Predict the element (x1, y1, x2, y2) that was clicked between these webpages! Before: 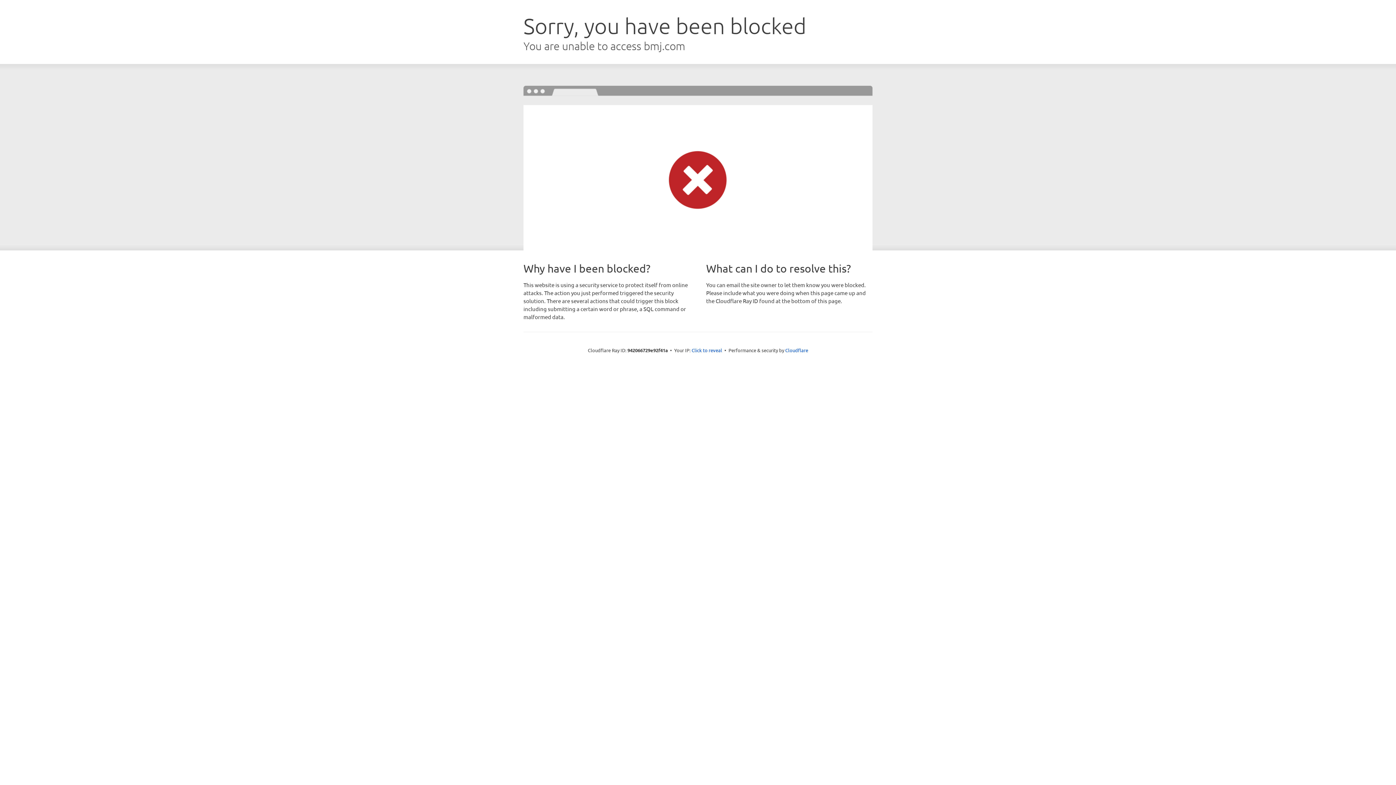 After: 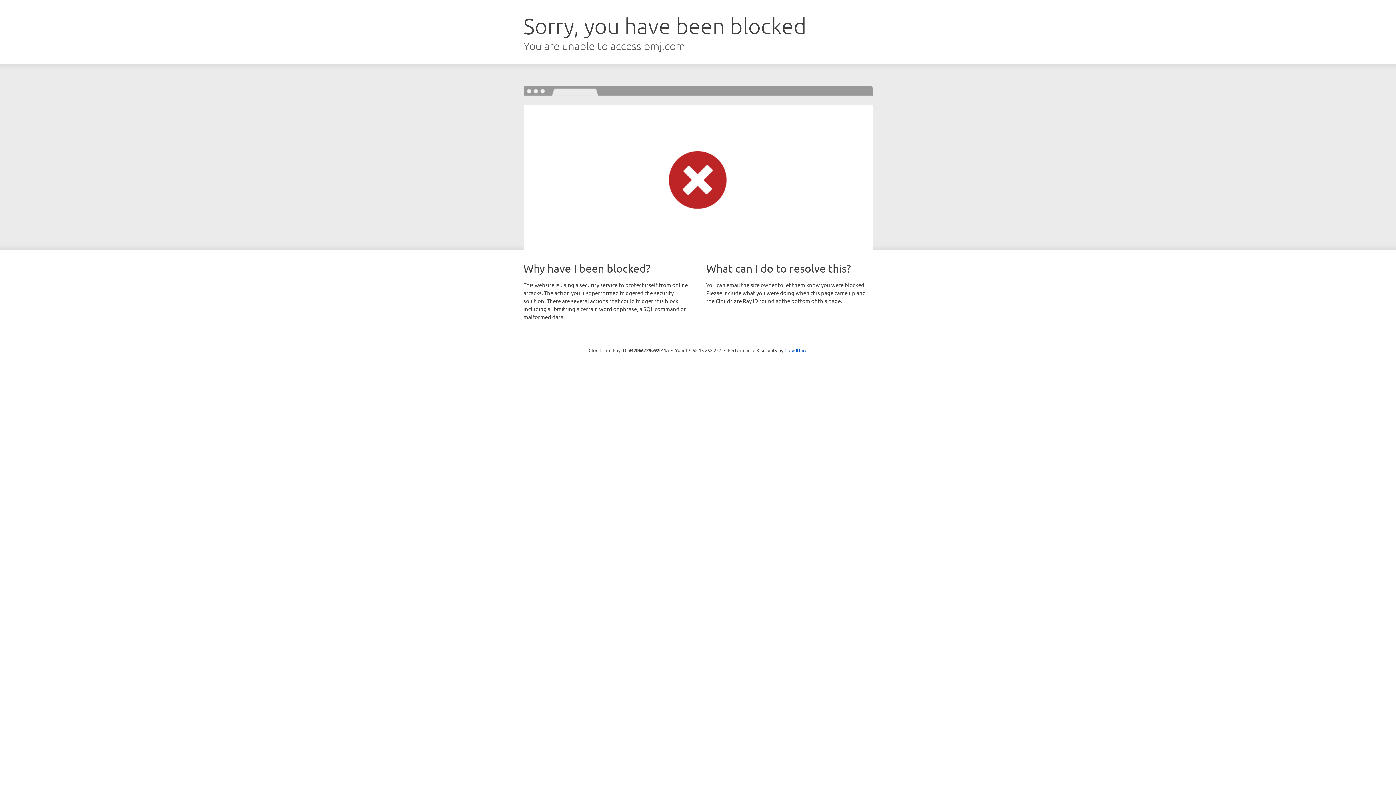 Action: bbox: (691, 346, 722, 353) label: Click to reveal